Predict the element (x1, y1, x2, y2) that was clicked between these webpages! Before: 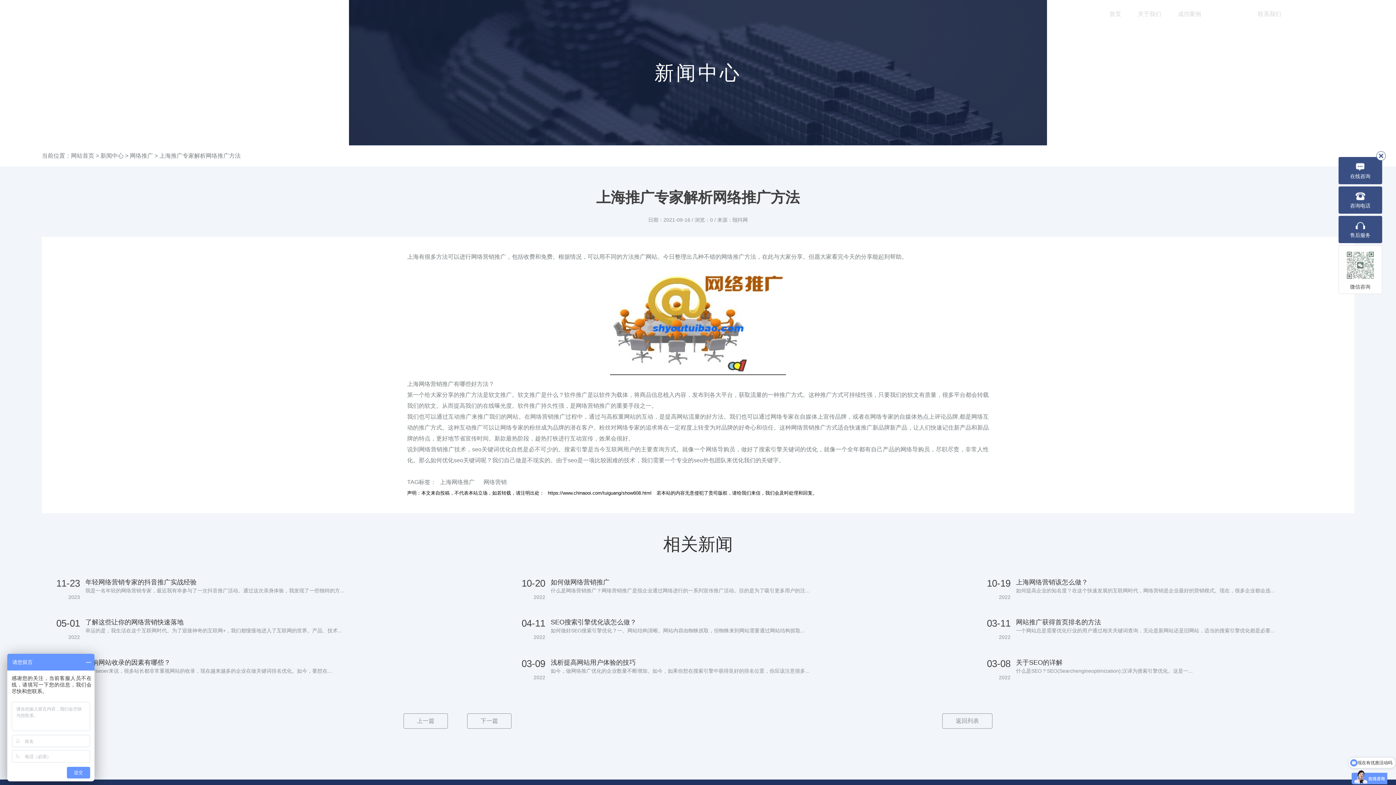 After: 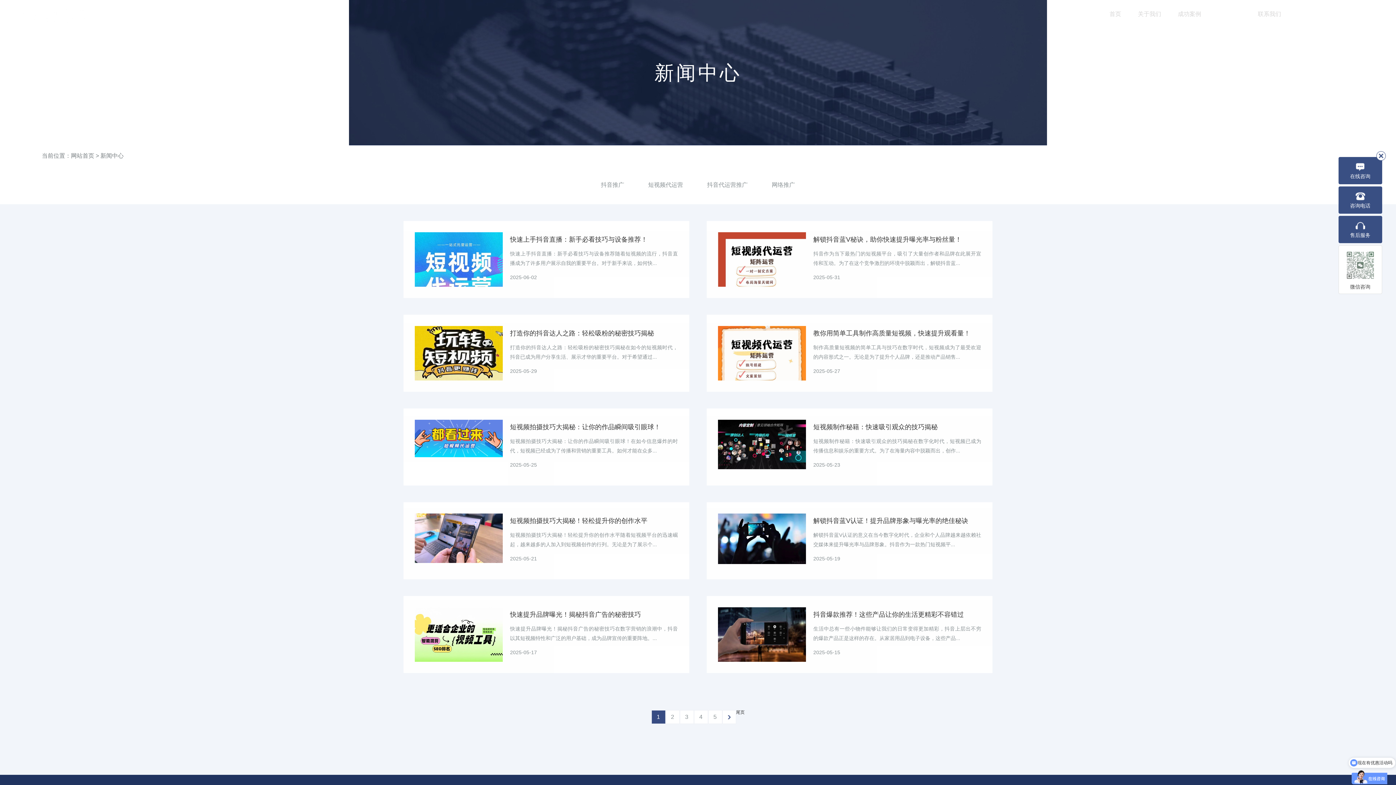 Action: bbox: (1218, 0, 1241, 28) label: 新闻中心